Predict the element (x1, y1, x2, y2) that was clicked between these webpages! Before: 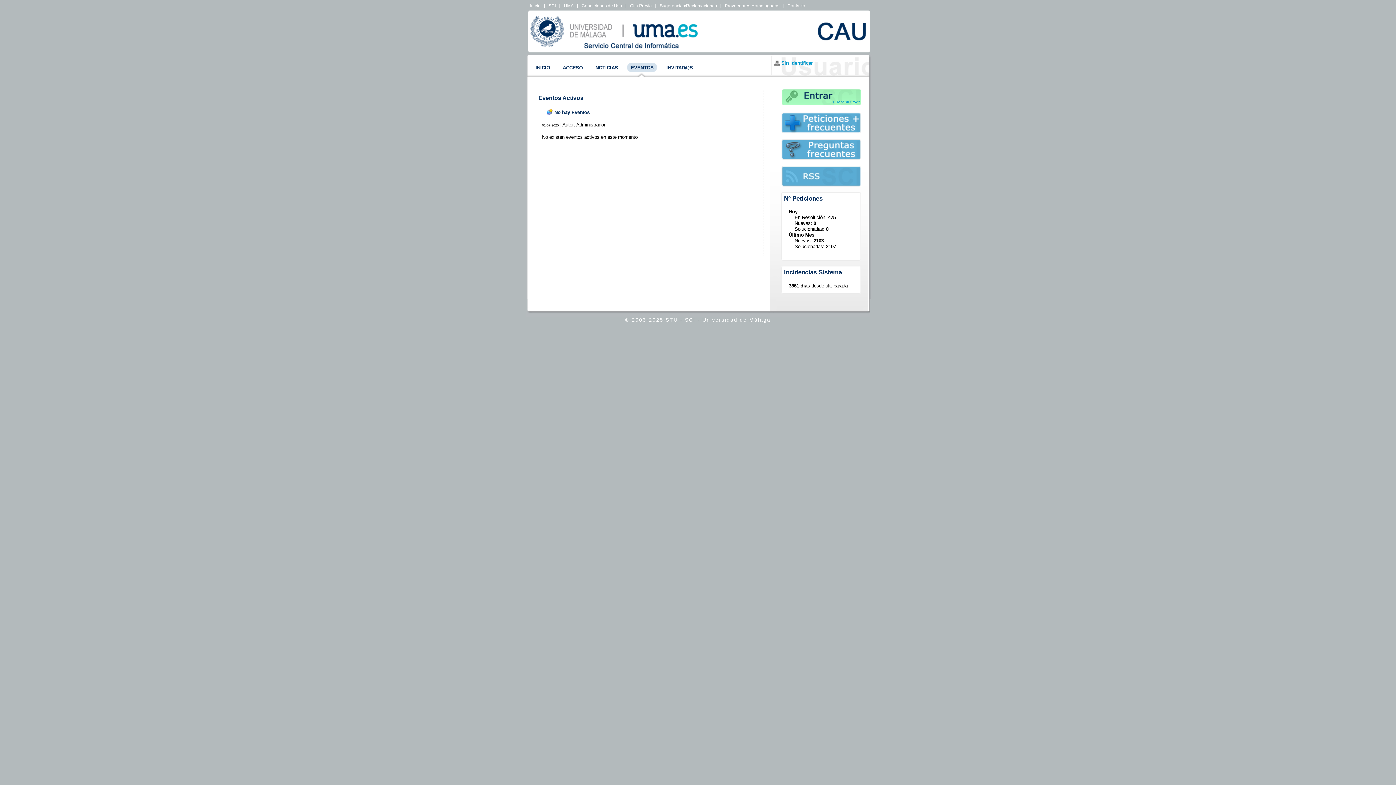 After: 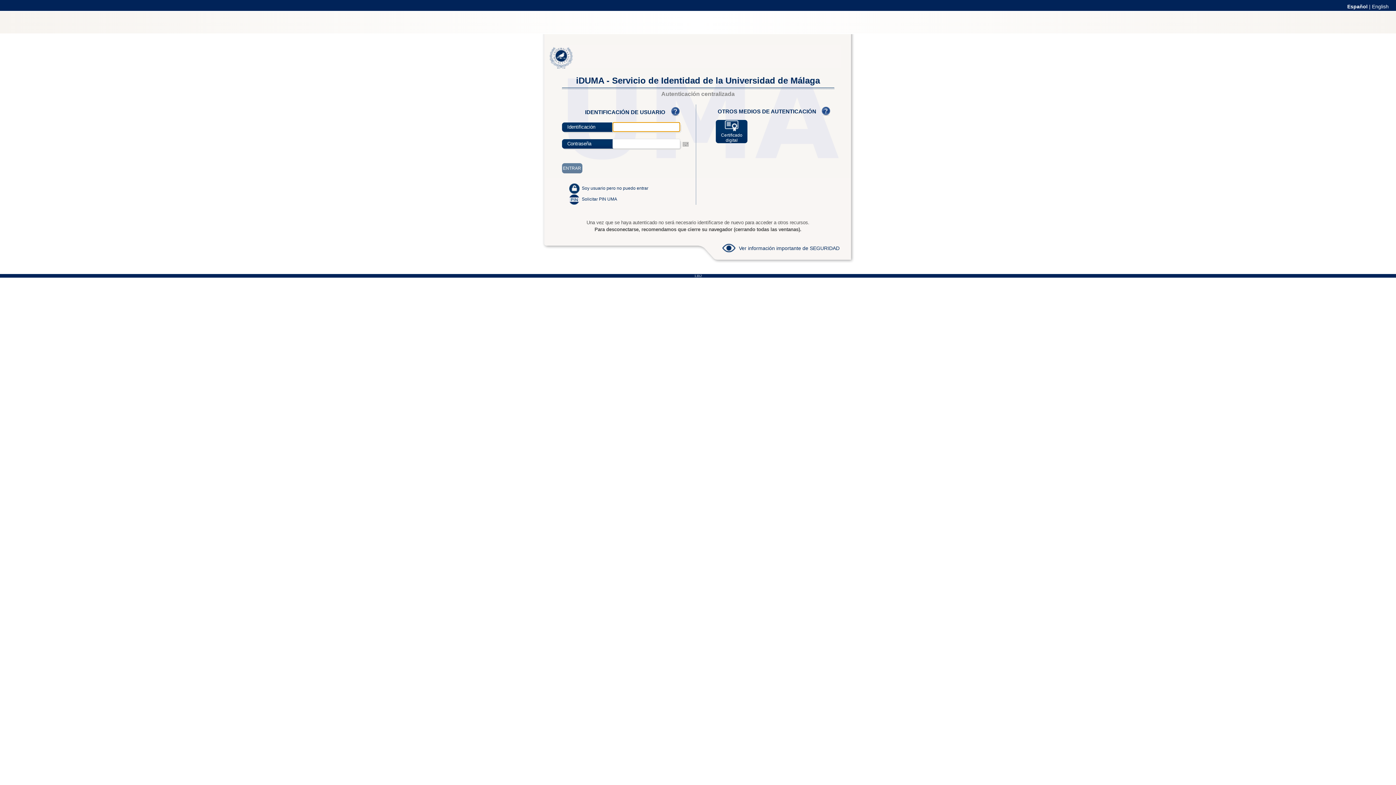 Action: label: Condiciones de Uso bbox: (581, 3, 622, 8)